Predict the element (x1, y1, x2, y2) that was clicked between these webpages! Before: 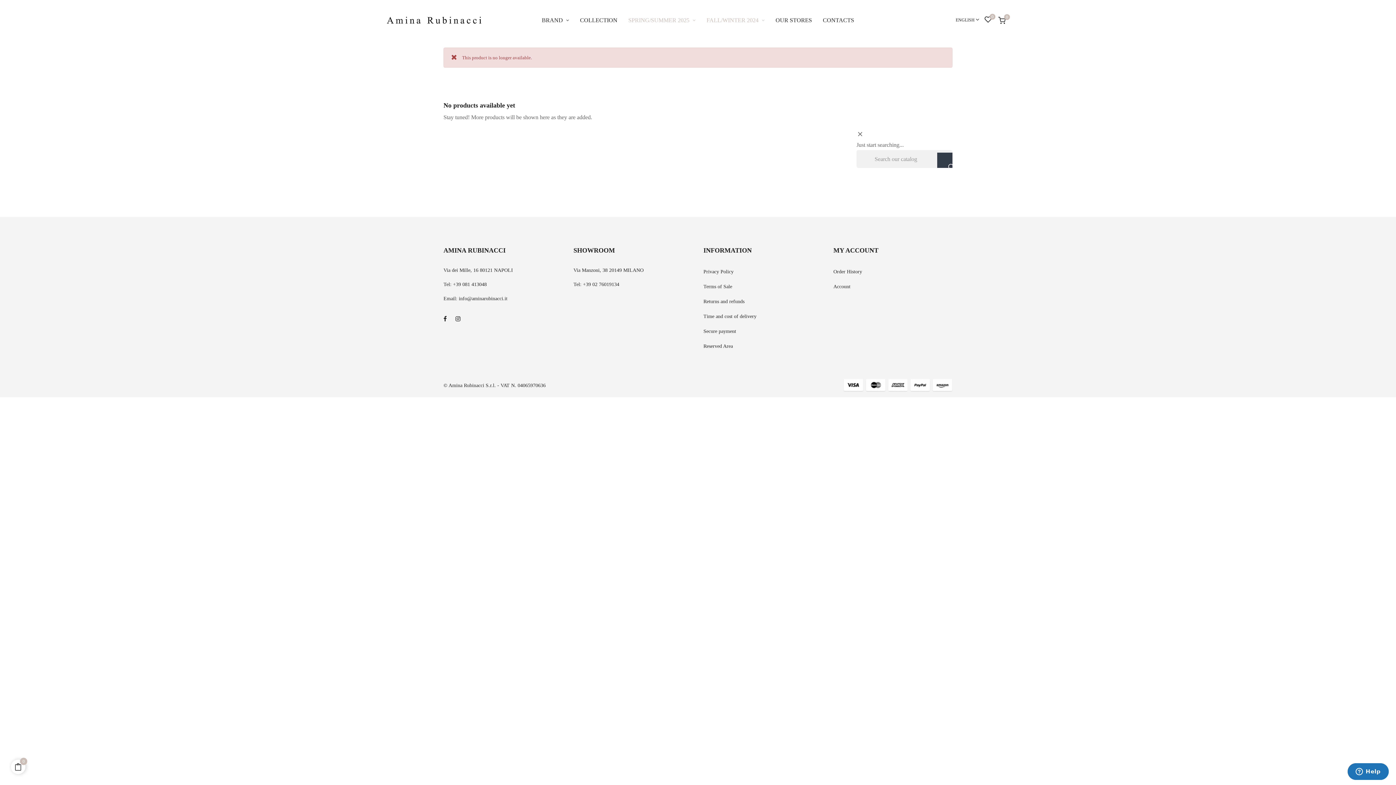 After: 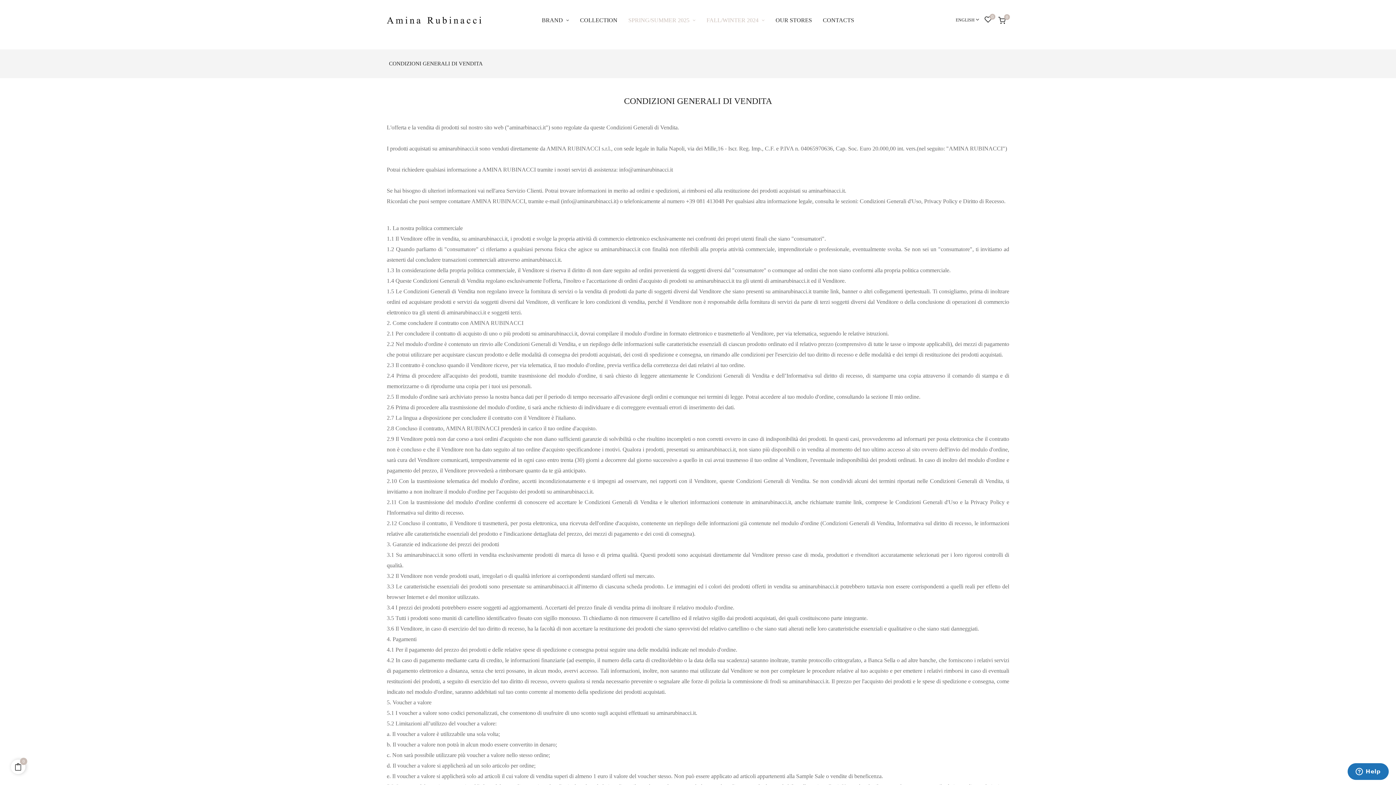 Action: label: Terms of Sale bbox: (703, 281, 822, 292)